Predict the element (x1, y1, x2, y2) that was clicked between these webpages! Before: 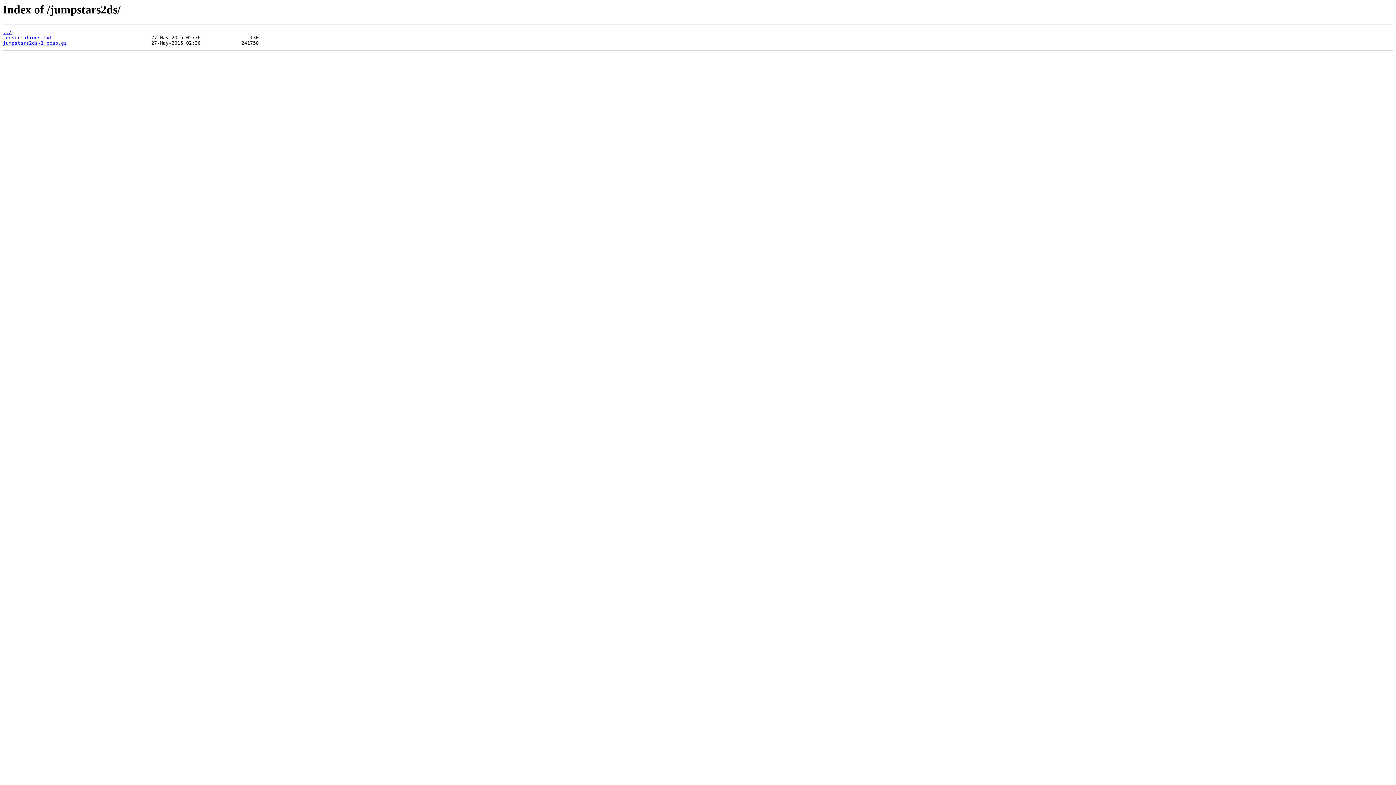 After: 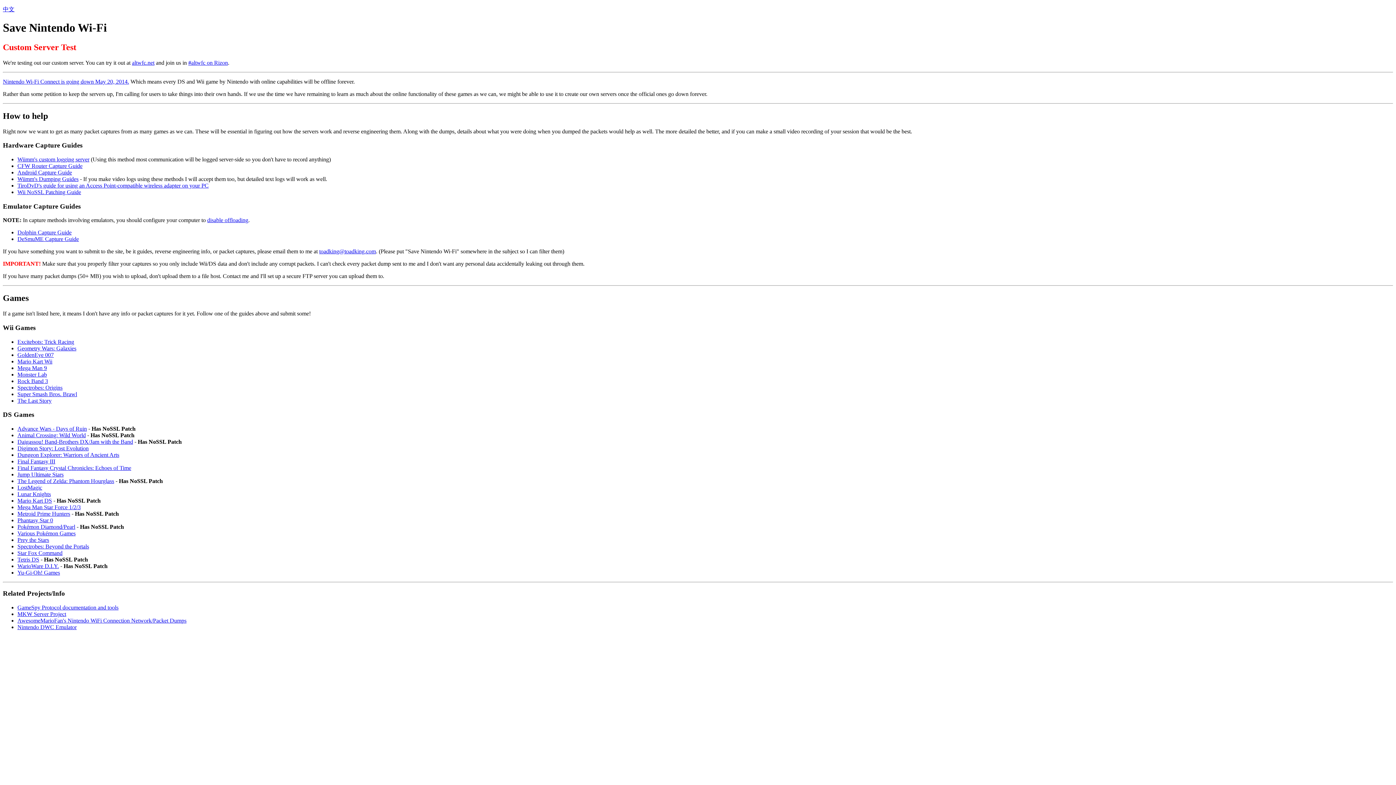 Action: label: ../ bbox: (2, 29, 11, 35)